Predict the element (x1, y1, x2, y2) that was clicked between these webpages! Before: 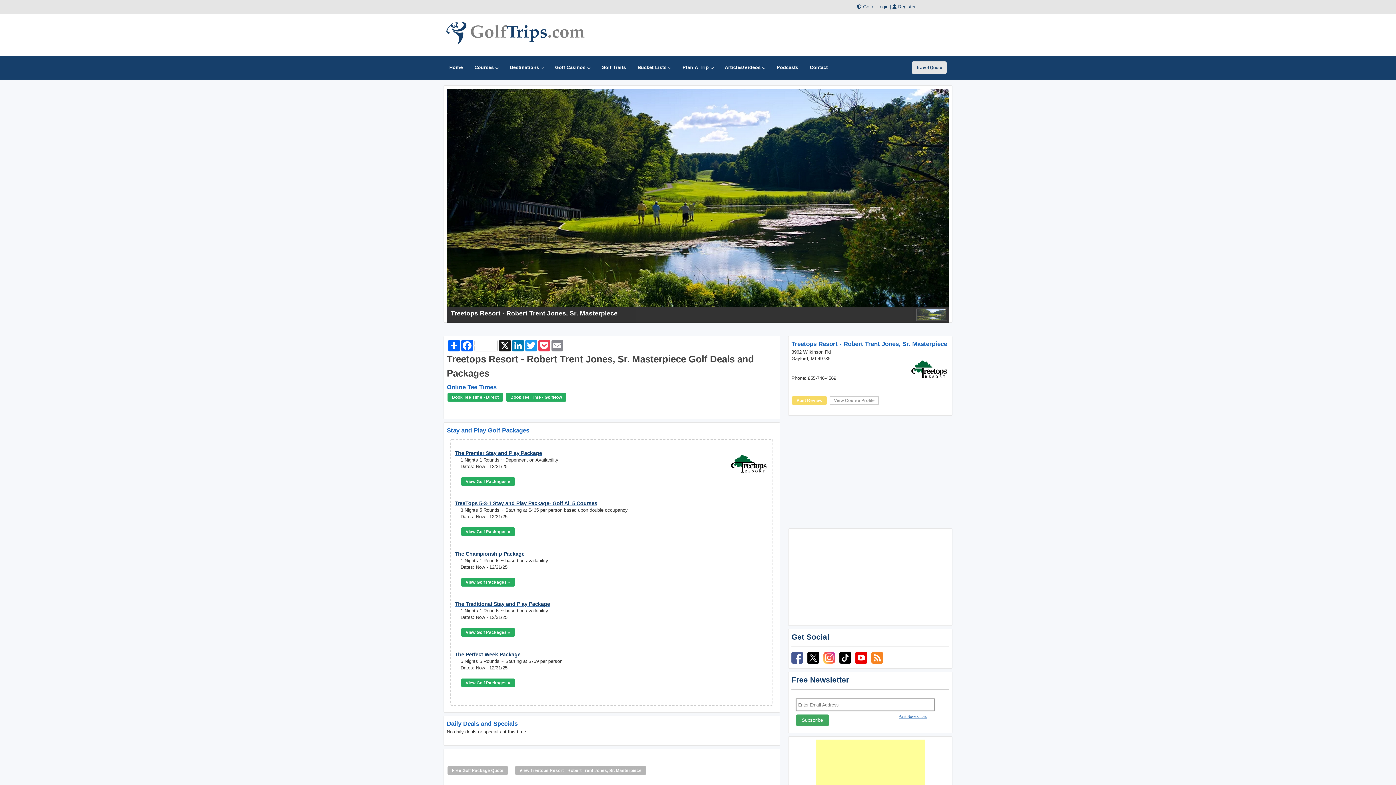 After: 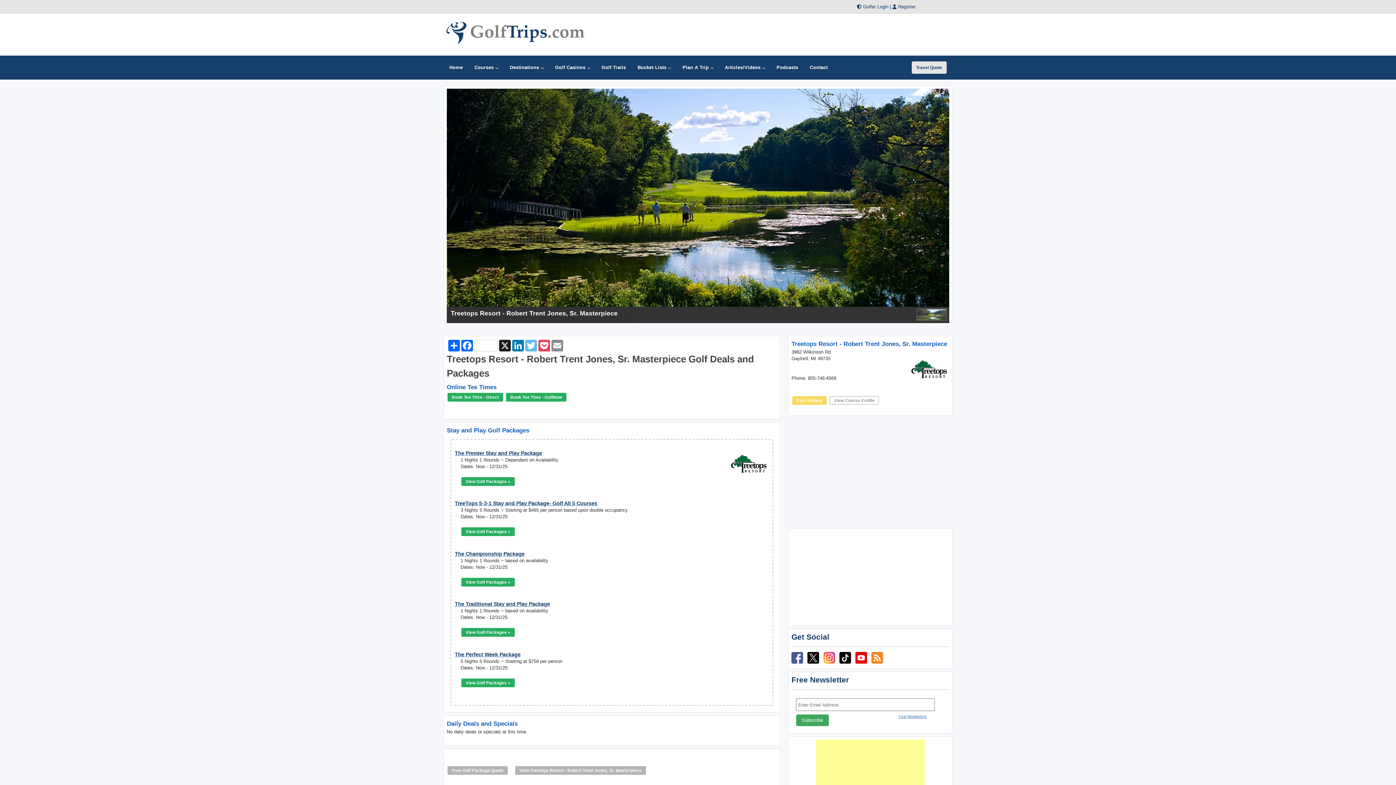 Action: label: Twitter bbox: (524, 340, 537, 351)